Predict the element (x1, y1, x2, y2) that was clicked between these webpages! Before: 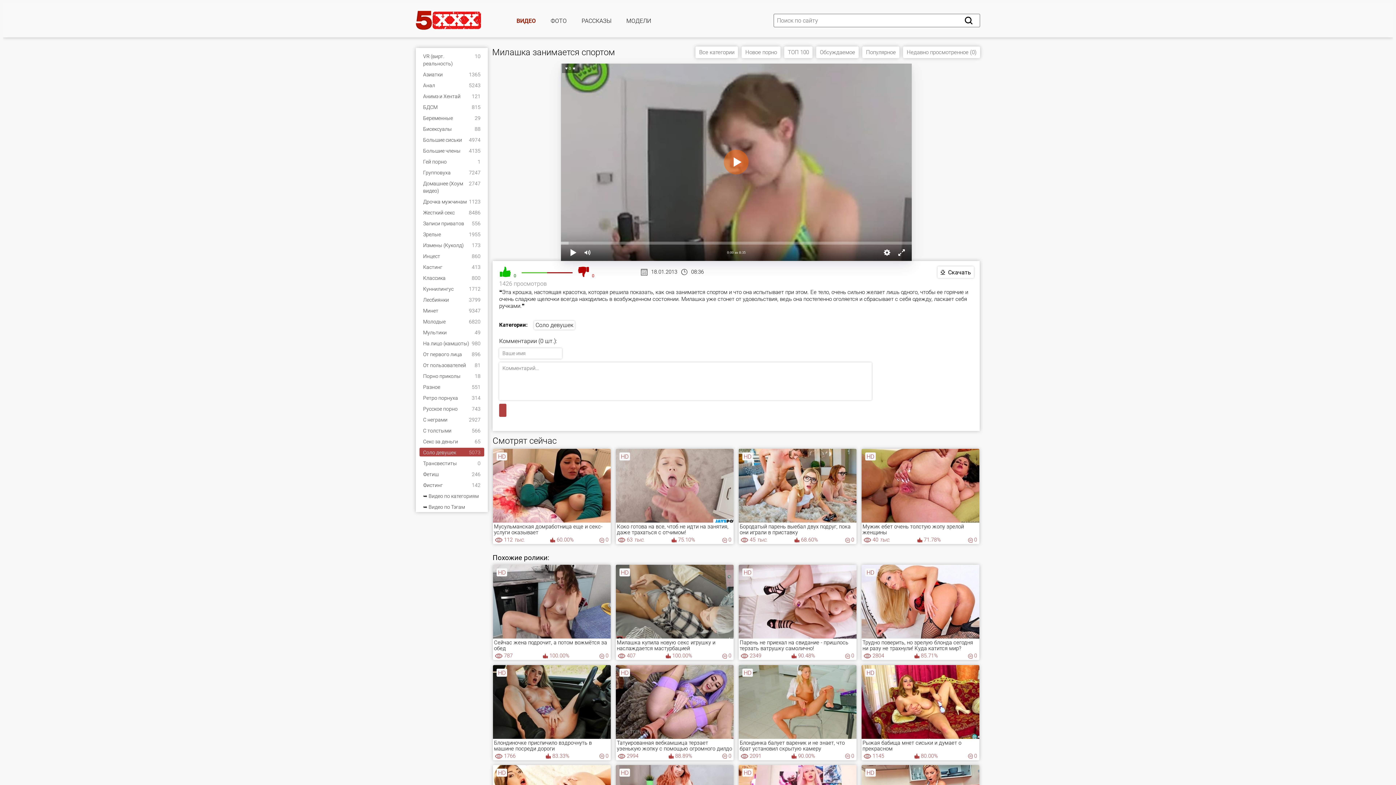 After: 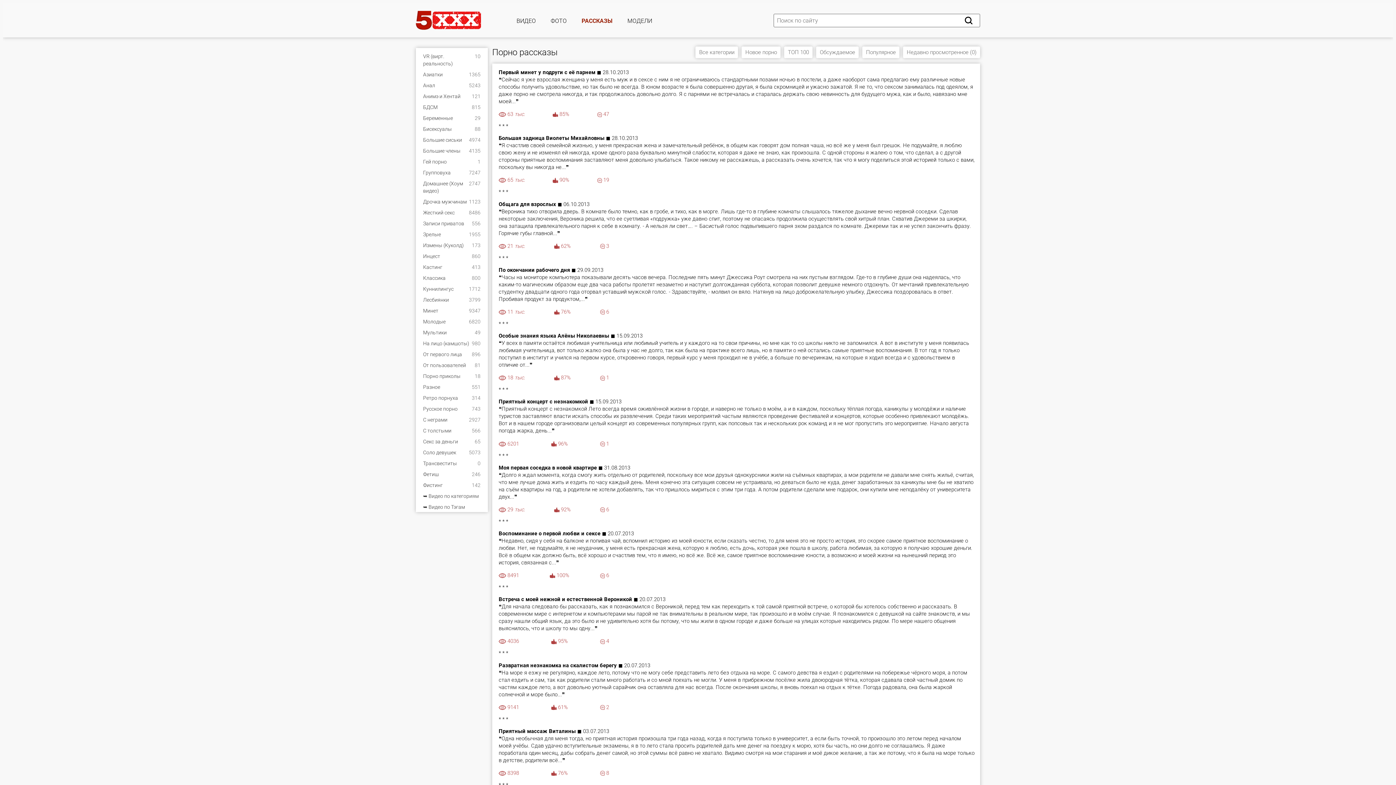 Action: label: РАССКАЗЫ bbox: (578, 14, 615, 26)